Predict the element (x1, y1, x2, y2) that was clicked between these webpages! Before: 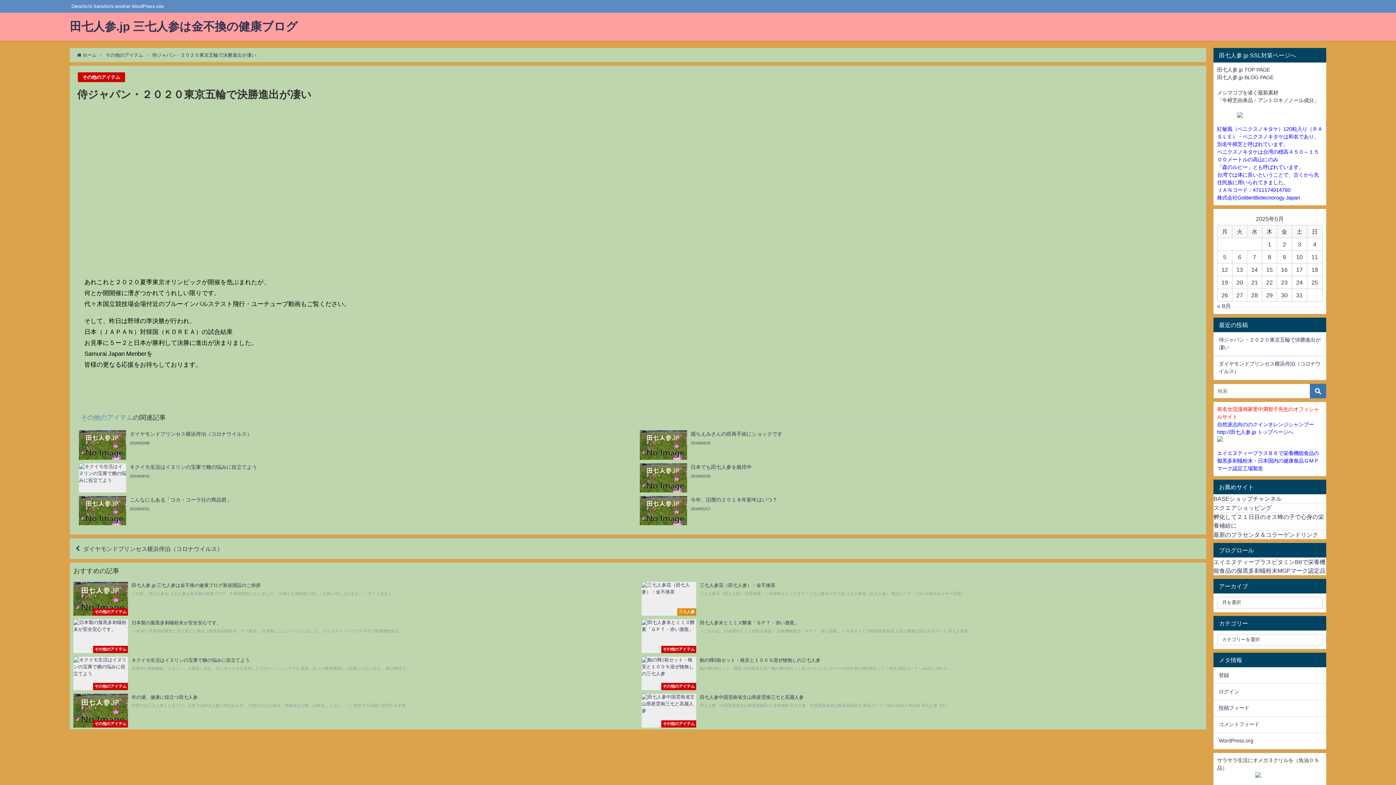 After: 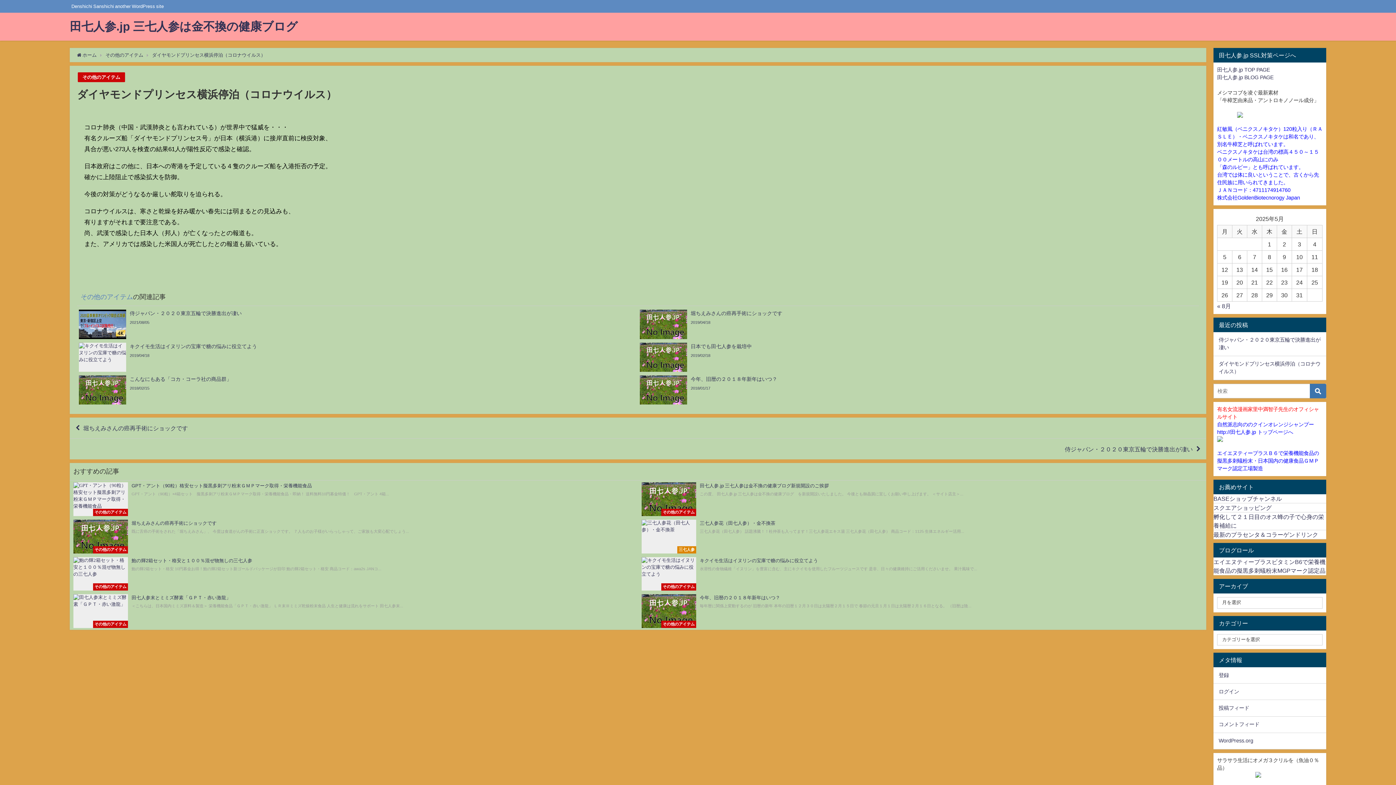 Action: label: ダイヤモンドプリンセス横浜停泊（コロナウイルス）
2020/02/08 bbox: (77, 428, 638, 461)